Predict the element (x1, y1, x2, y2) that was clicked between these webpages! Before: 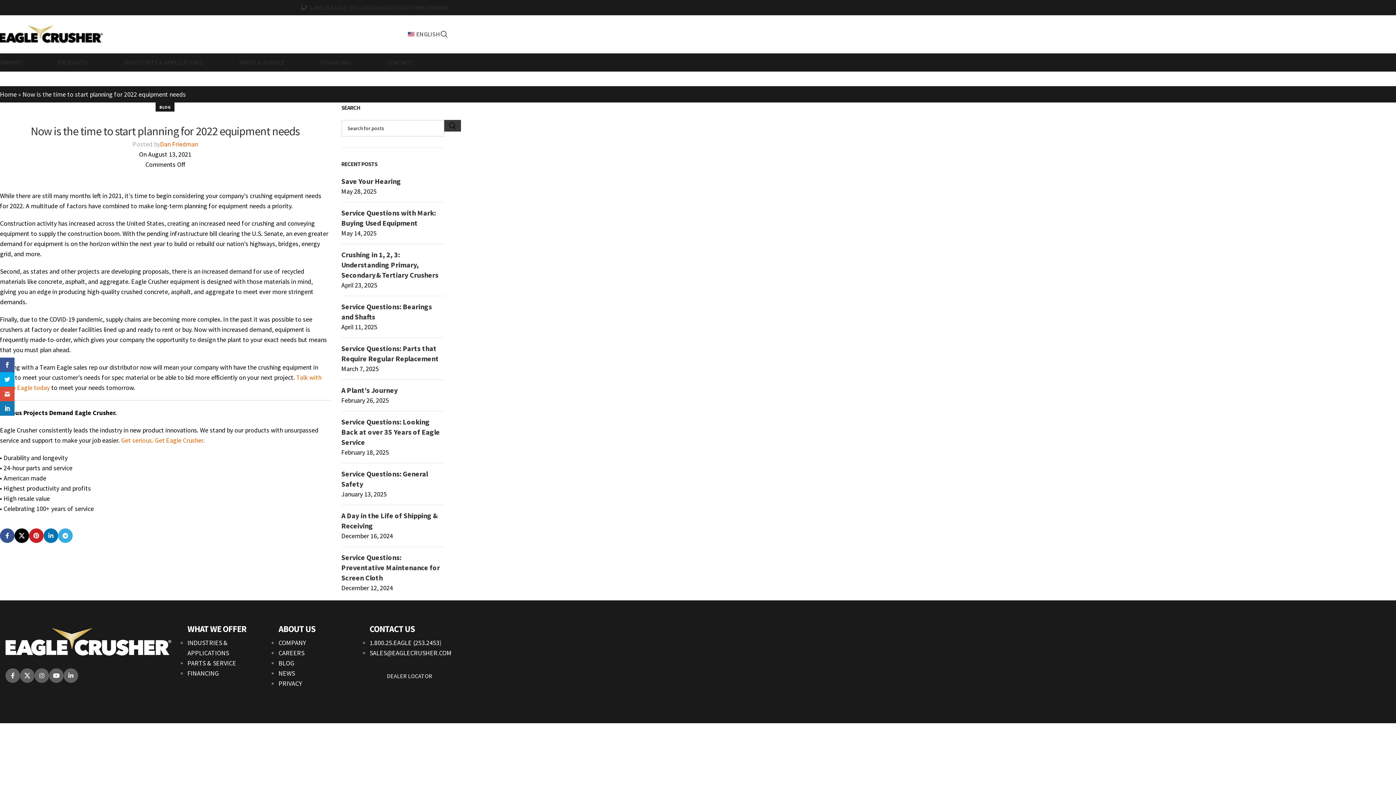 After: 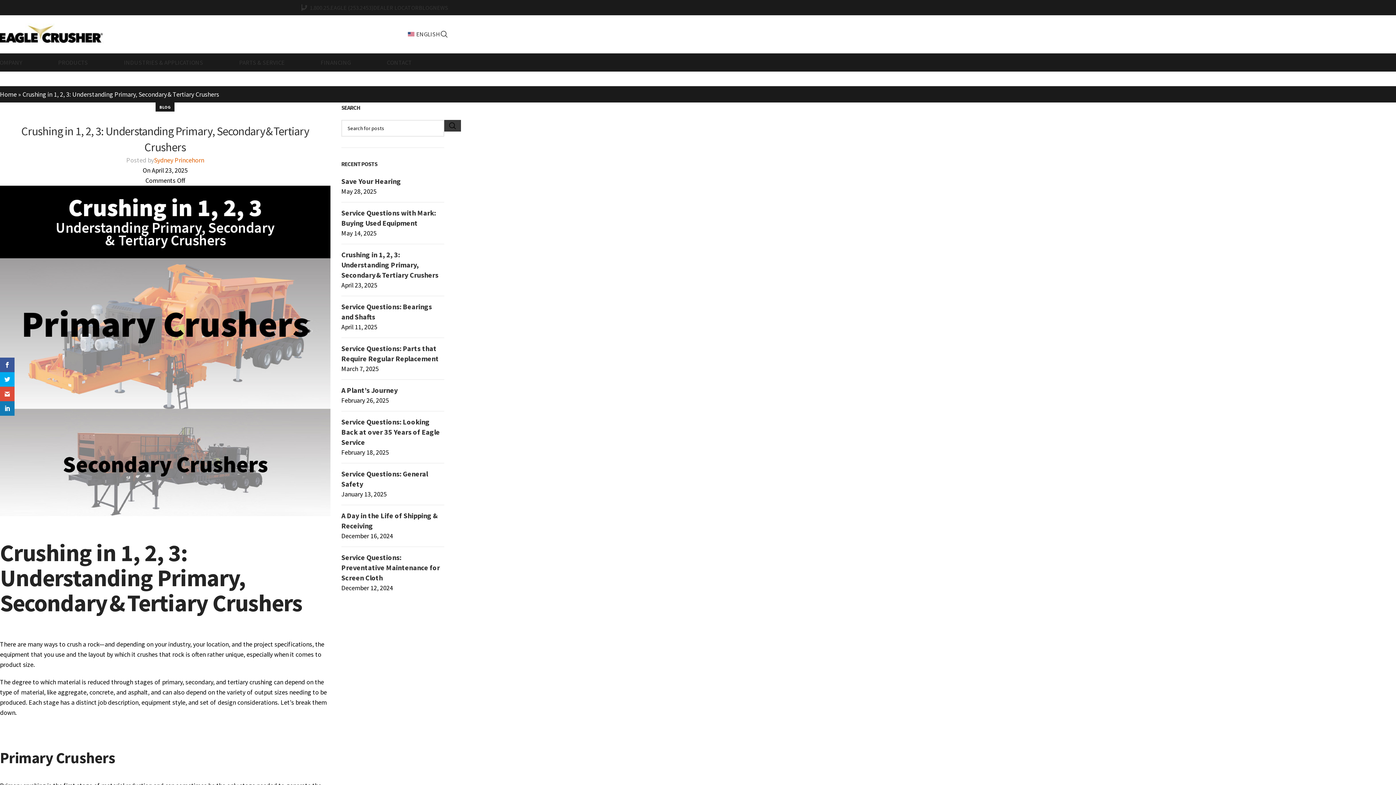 Action: label: Crushing in 1, 2, 3: Understanding Primary, Secondary & Tertiary Crushers bbox: (341, 250, 438, 279)